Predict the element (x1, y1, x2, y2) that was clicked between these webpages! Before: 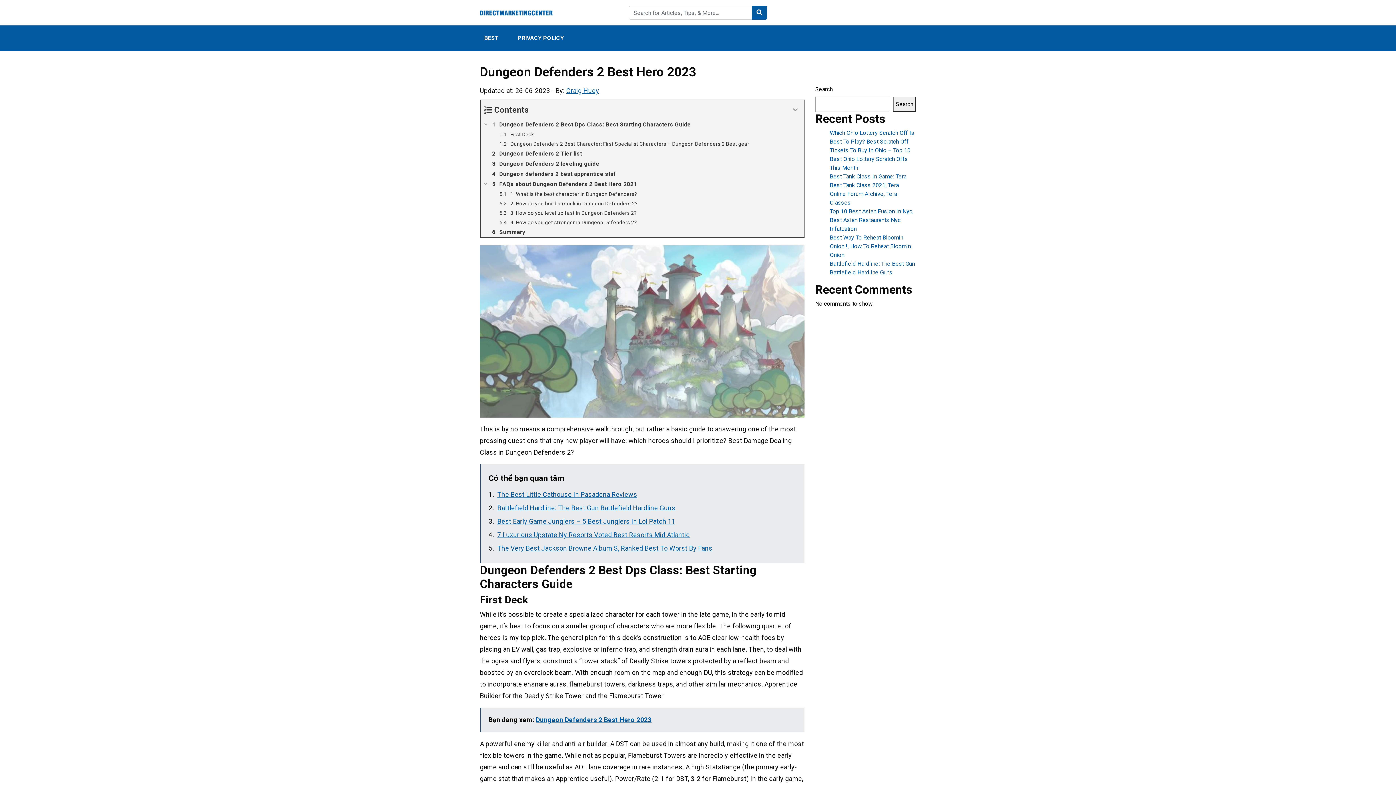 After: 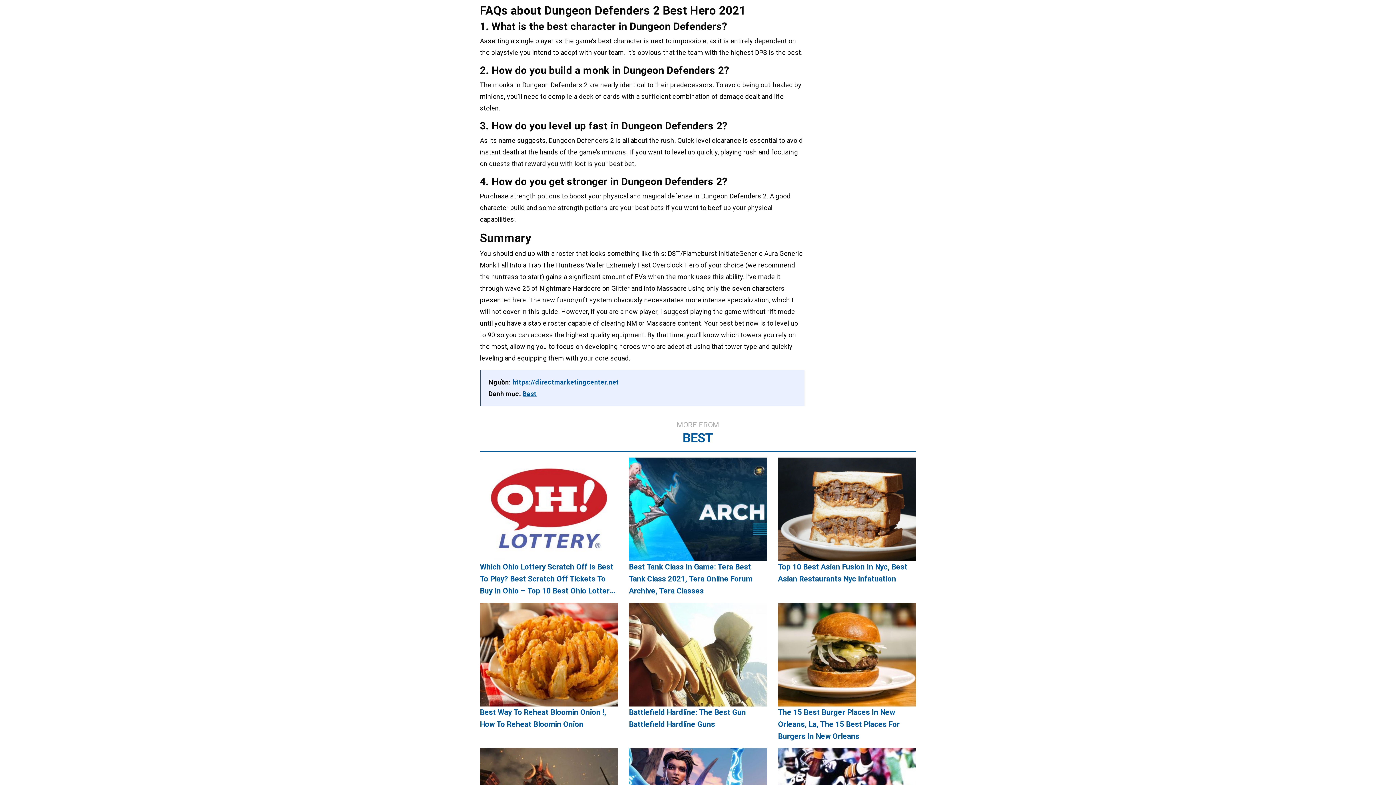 Action: label: FAQs about Dungeon Defenders 2 Best Hero 2021 bbox: (480, 179, 803, 189)